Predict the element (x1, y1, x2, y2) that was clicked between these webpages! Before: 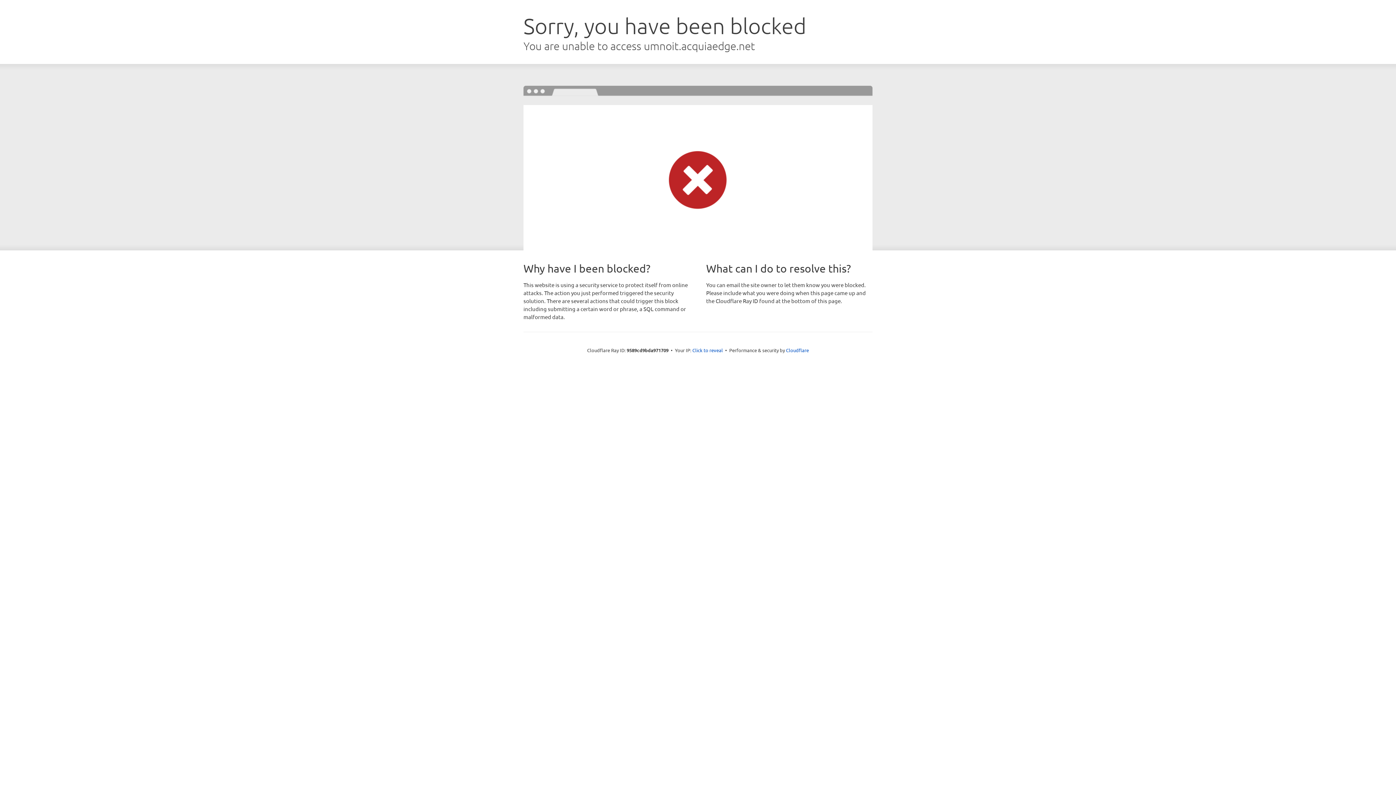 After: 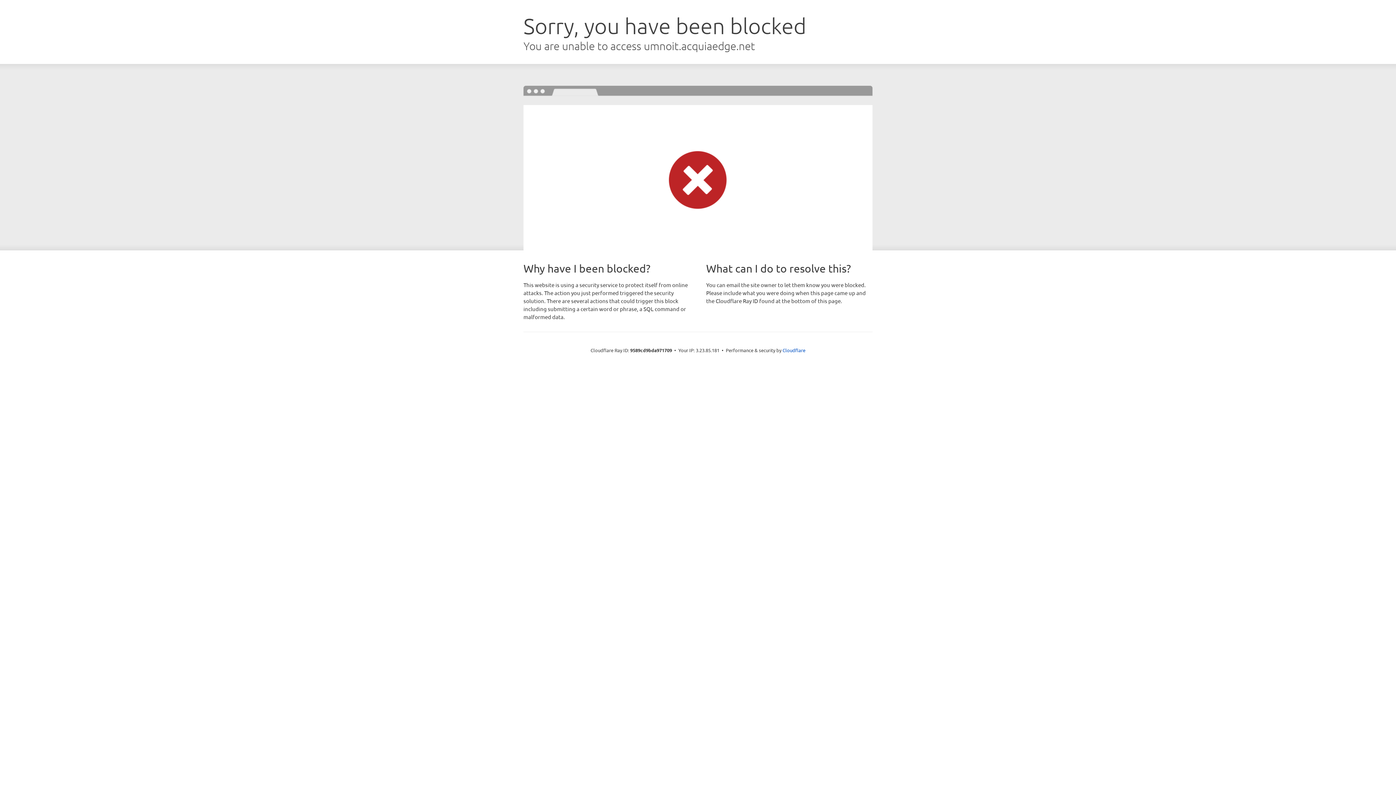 Action: label: Click to reveal bbox: (692, 346, 723, 353)